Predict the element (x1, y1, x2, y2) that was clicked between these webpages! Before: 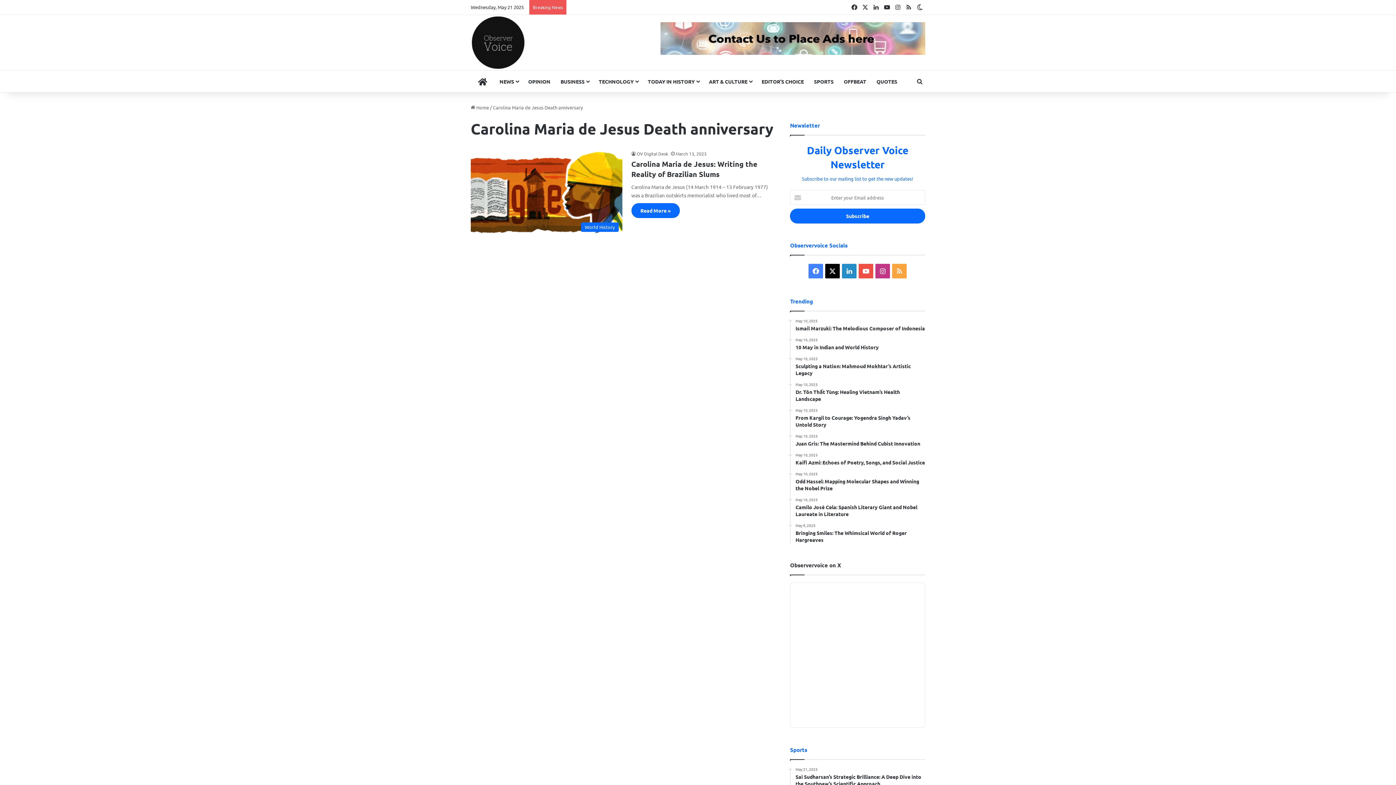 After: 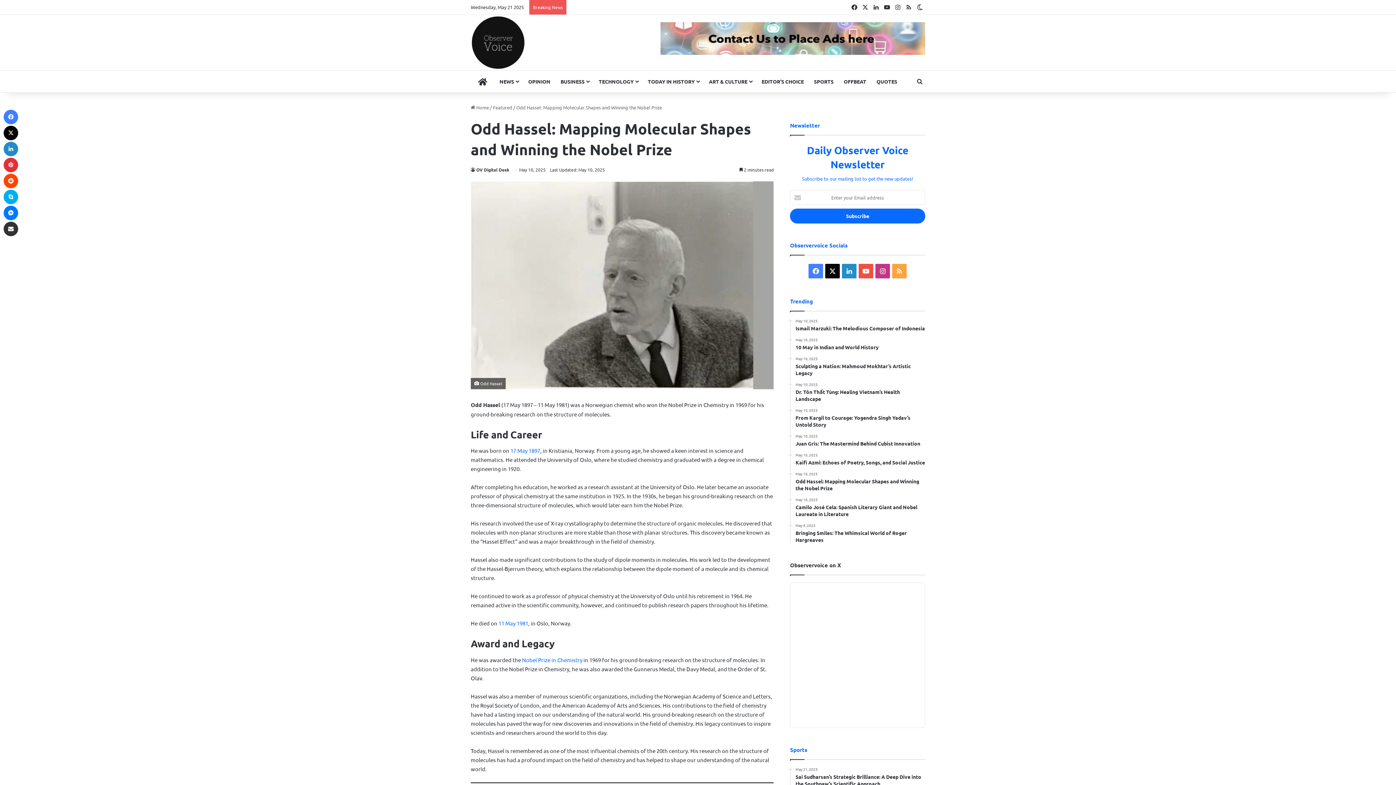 Action: label: May 10, 2025
Odd Hassel: Mapping Molecular Shapes and Winning the Nobel Prize bbox: (795, 472, 925, 492)